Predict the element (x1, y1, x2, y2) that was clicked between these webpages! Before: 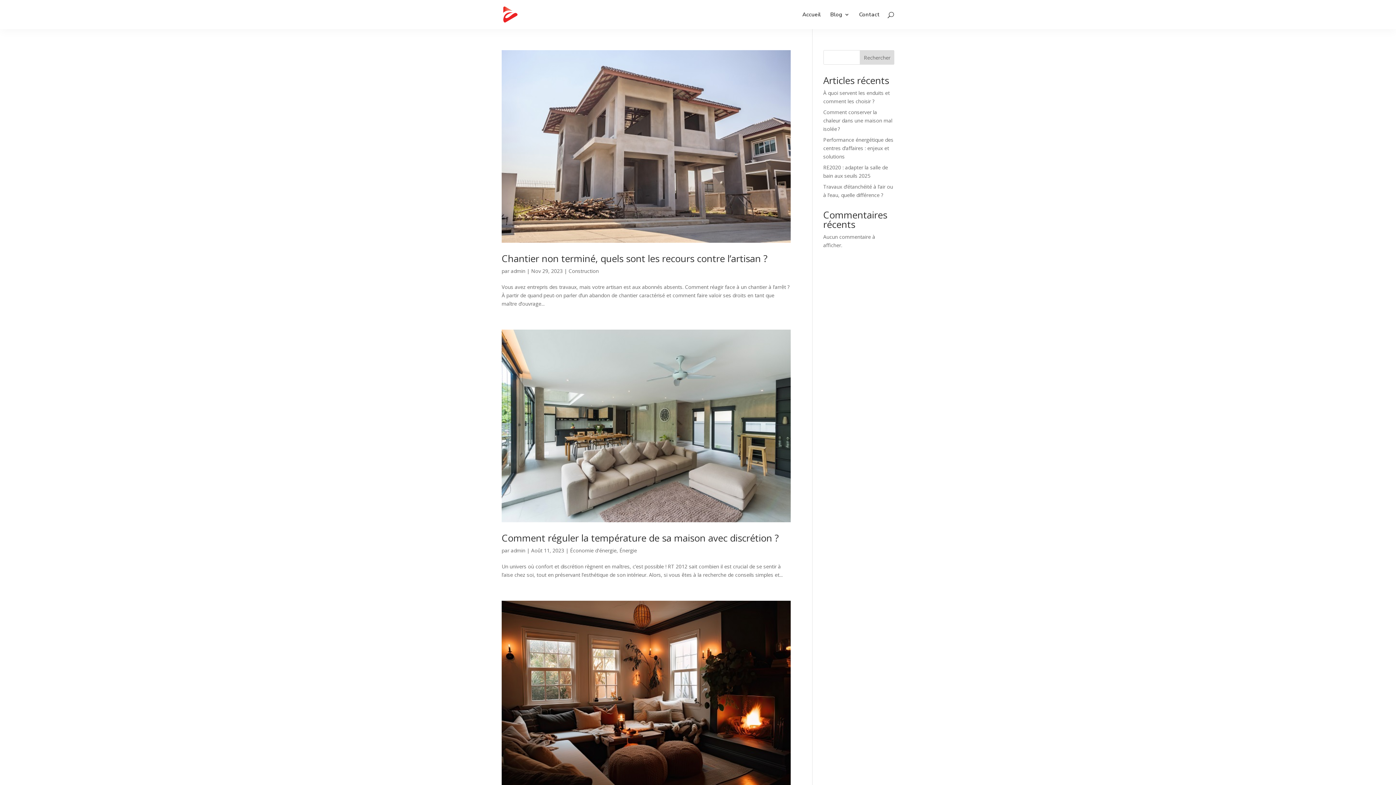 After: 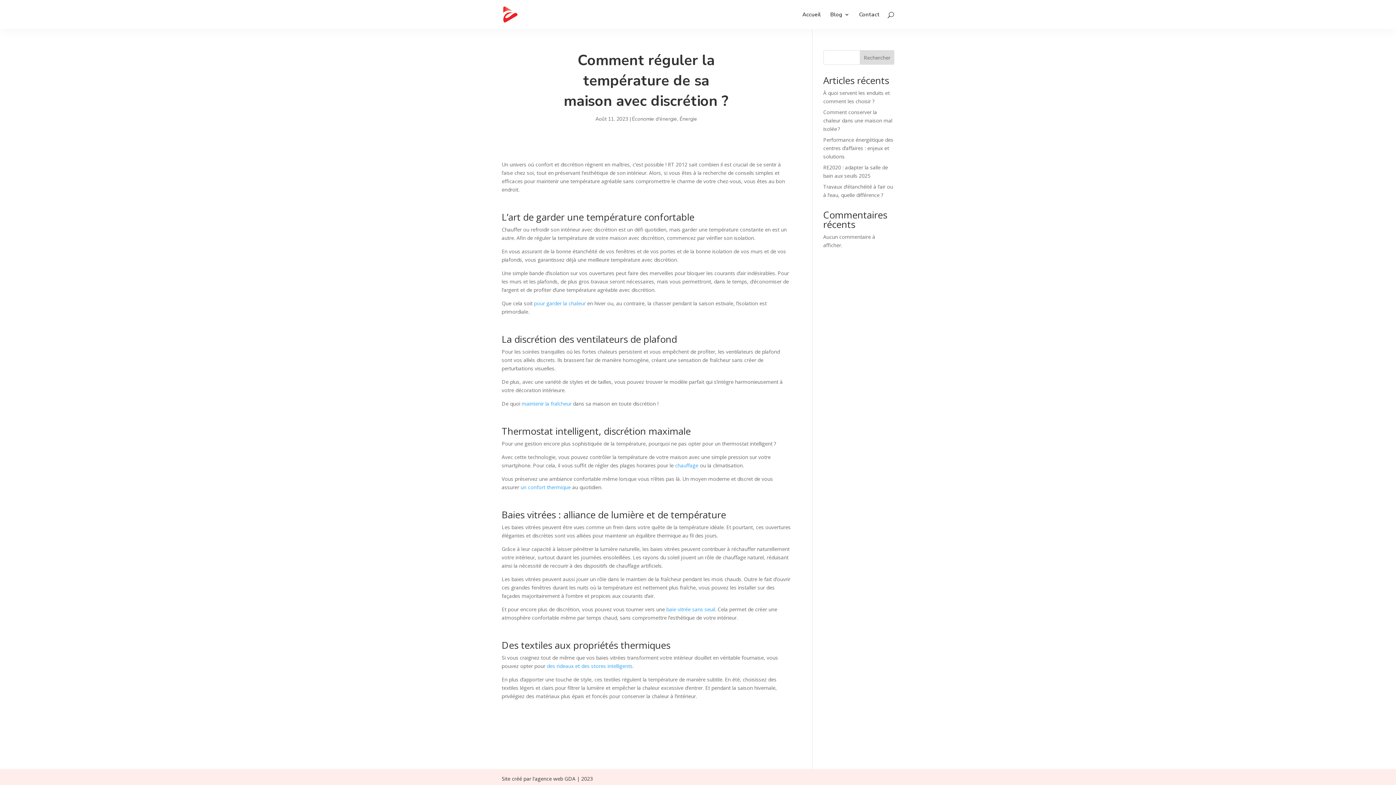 Action: bbox: (501, 329, 790, 522)